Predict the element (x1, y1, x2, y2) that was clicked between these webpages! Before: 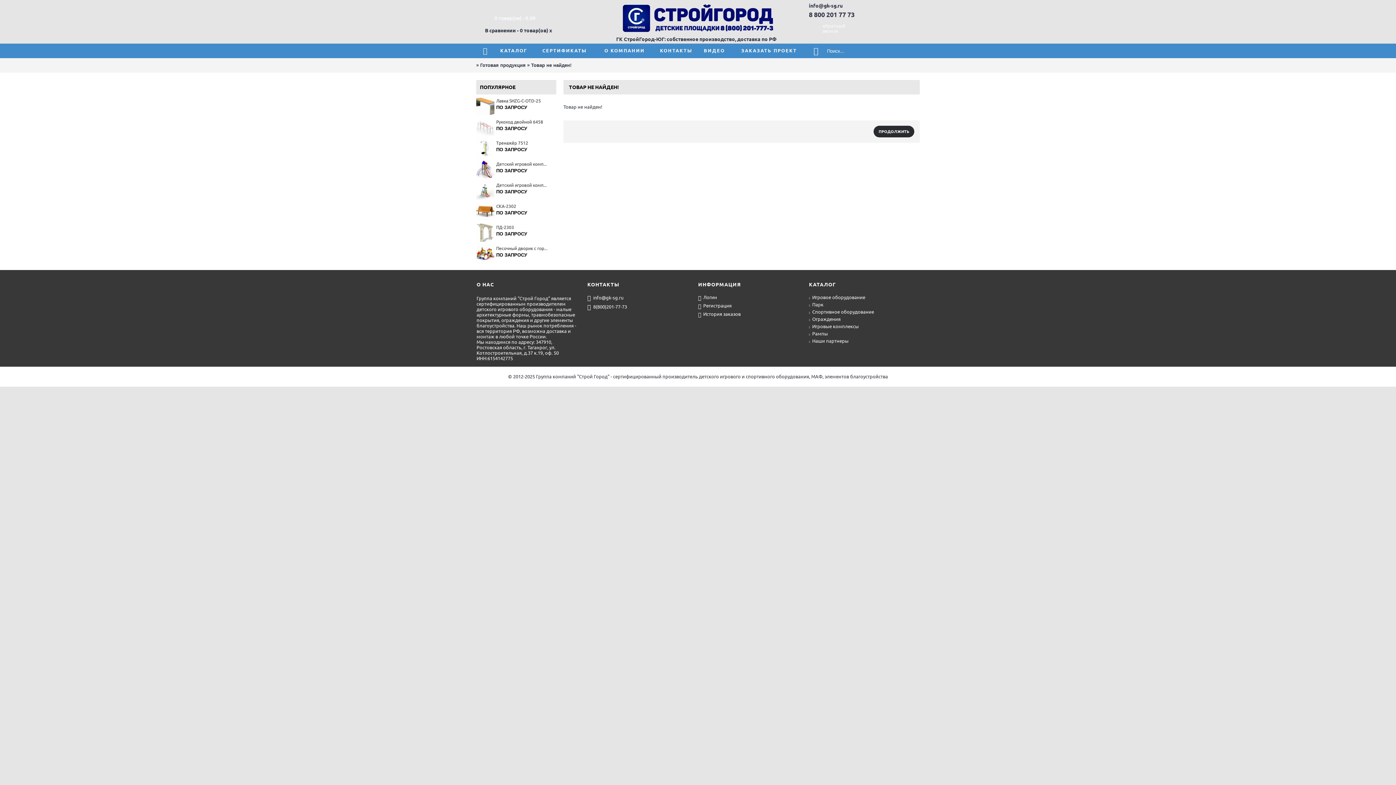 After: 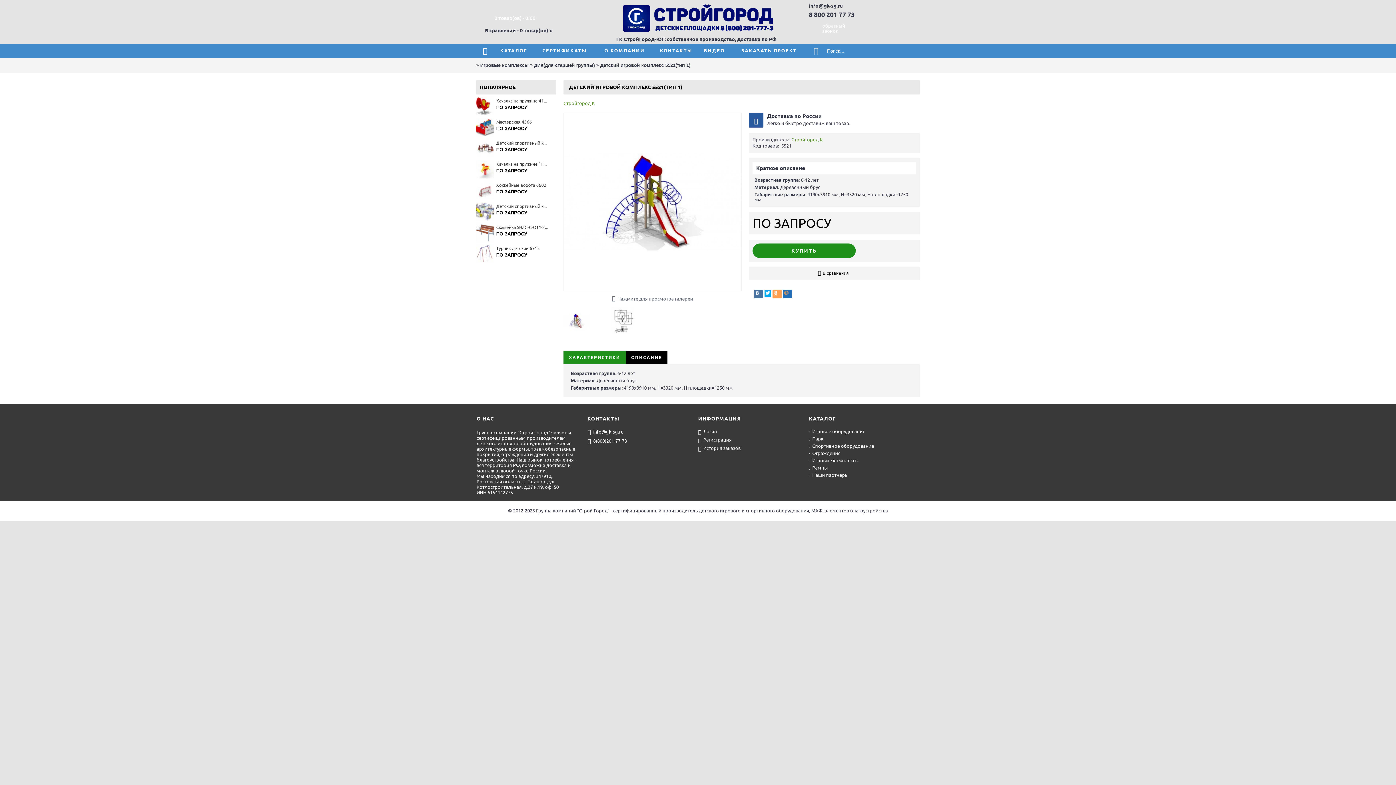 Action: bbox: (496, 161, 549, 168) label: Детский игровой комплекс 5521(тип 1)